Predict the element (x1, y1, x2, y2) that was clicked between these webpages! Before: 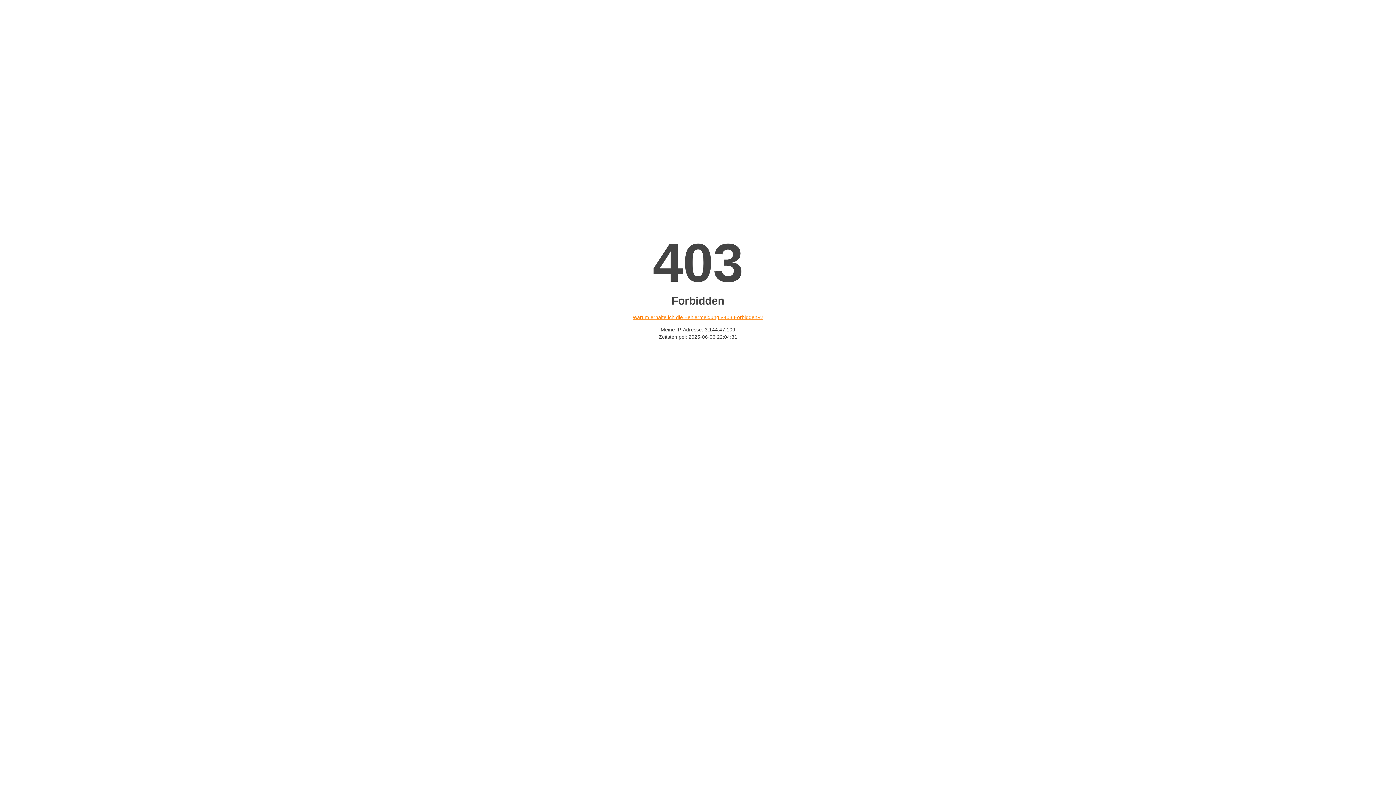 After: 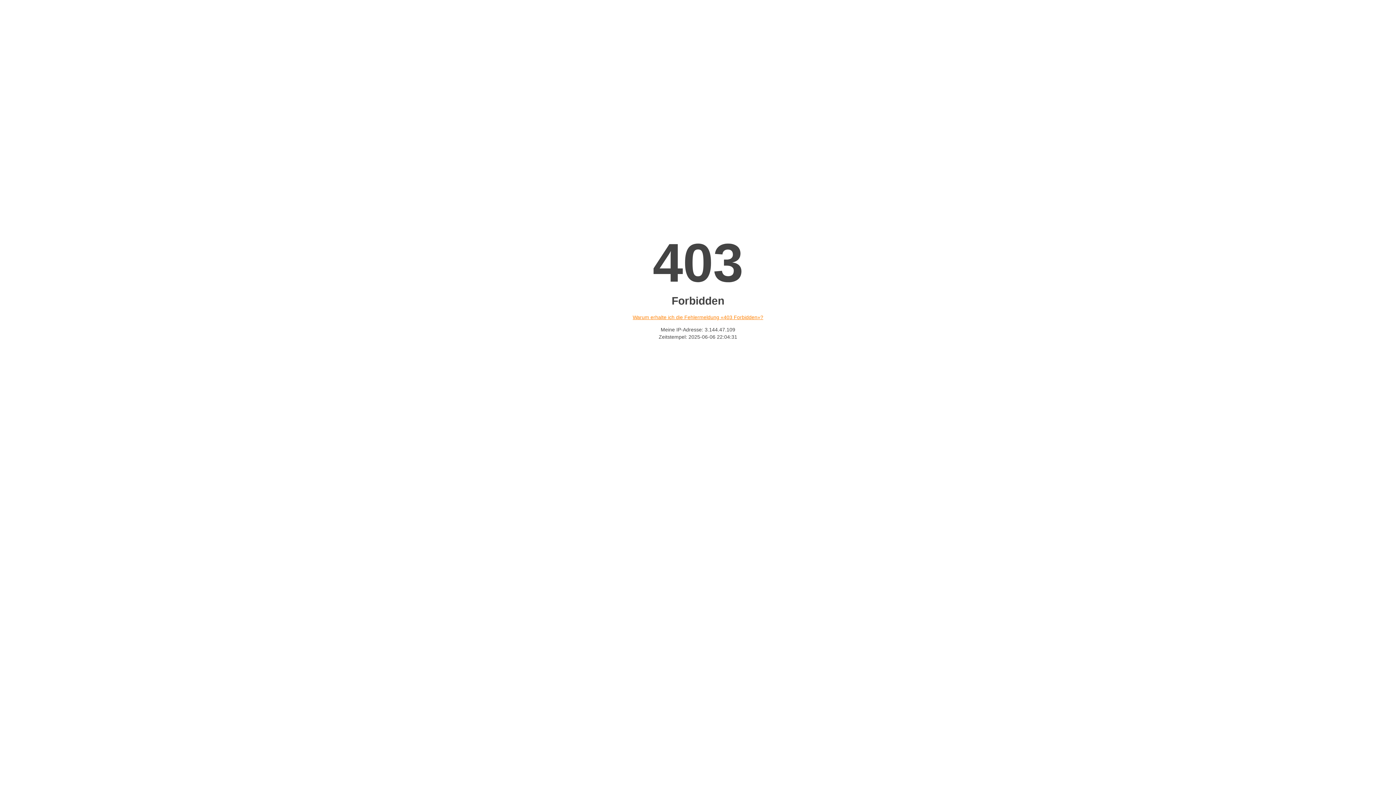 Action: bbox: (632, 314, 763, 320) label: Warum erhalte ich die Fehlermeldung «403 Forbidden»?